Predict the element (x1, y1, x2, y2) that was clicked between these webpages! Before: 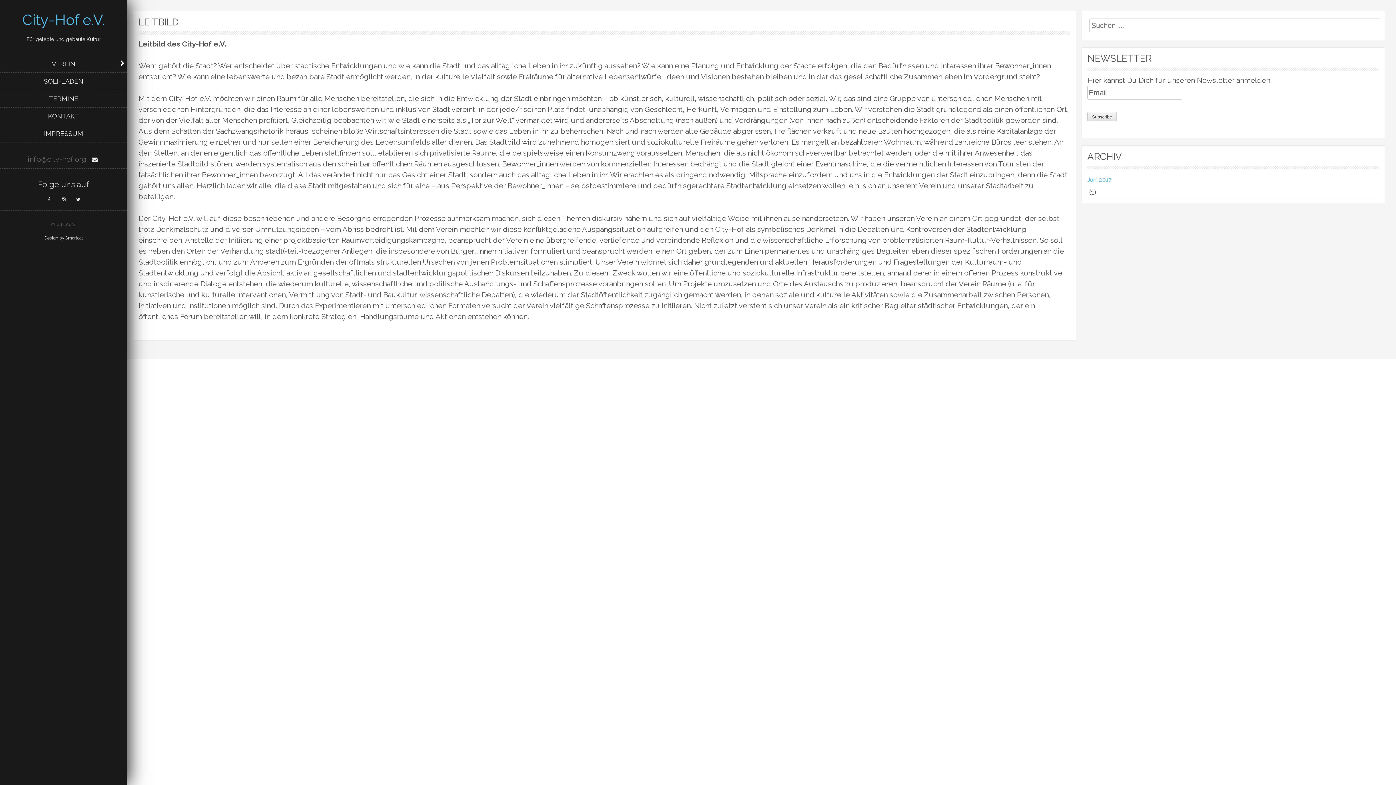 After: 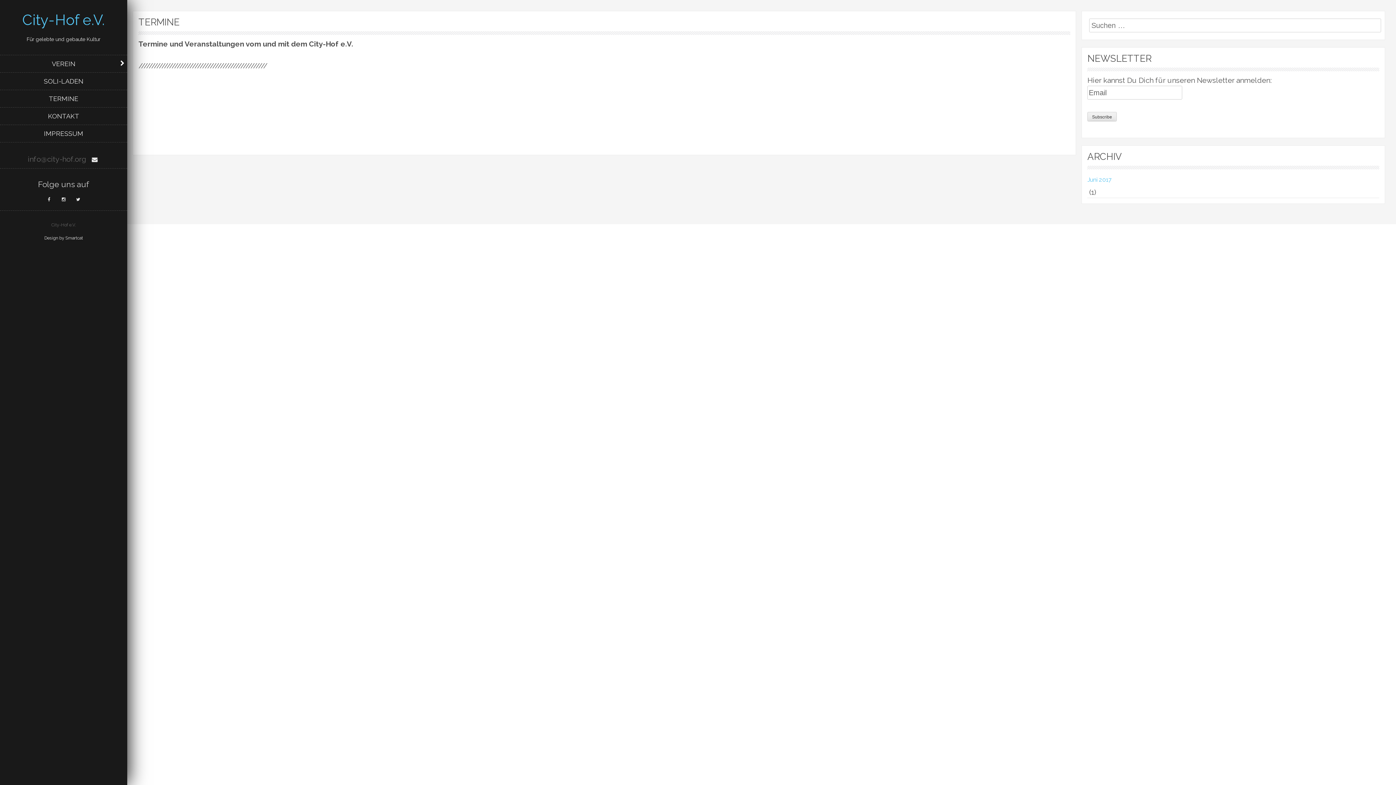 Action: bbox: (0, 89, 127, 107) label: TERMINE